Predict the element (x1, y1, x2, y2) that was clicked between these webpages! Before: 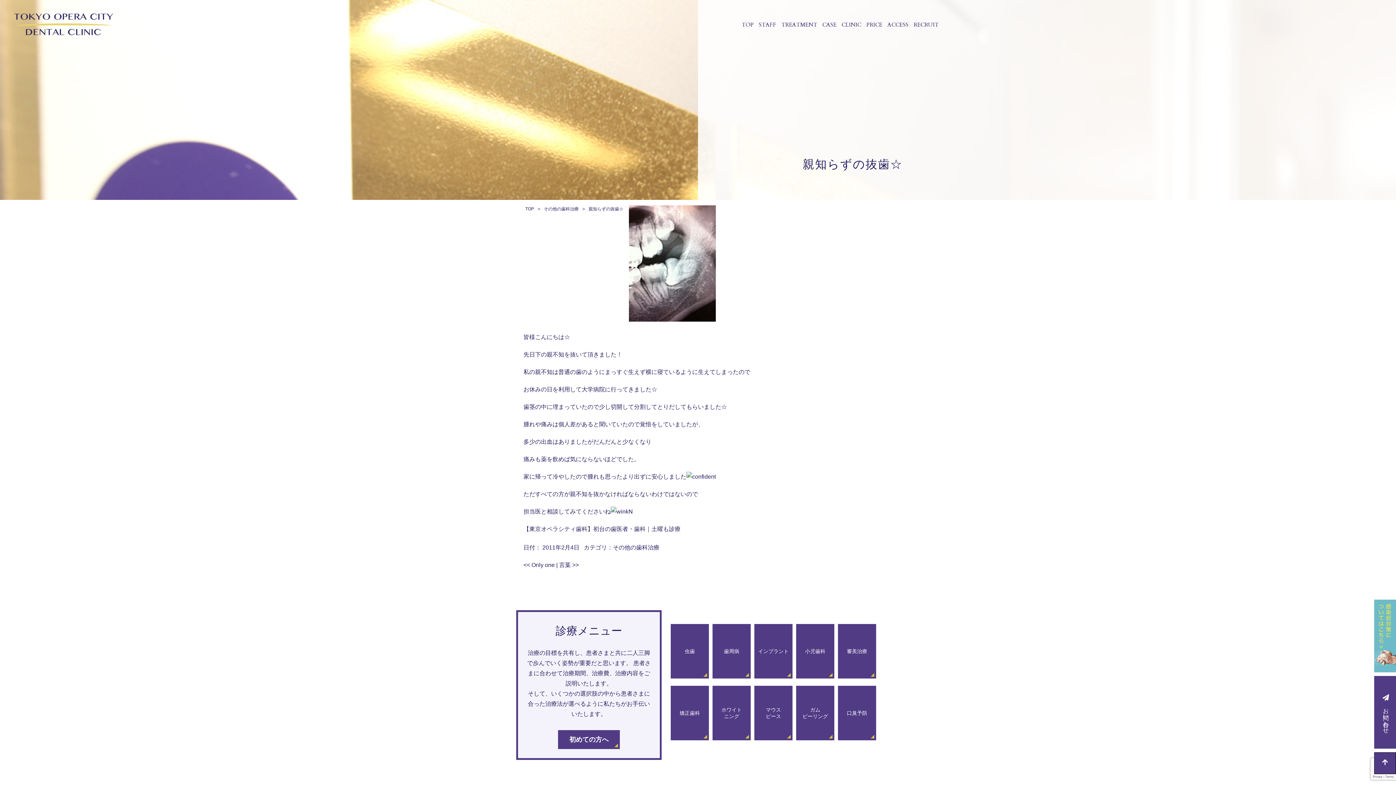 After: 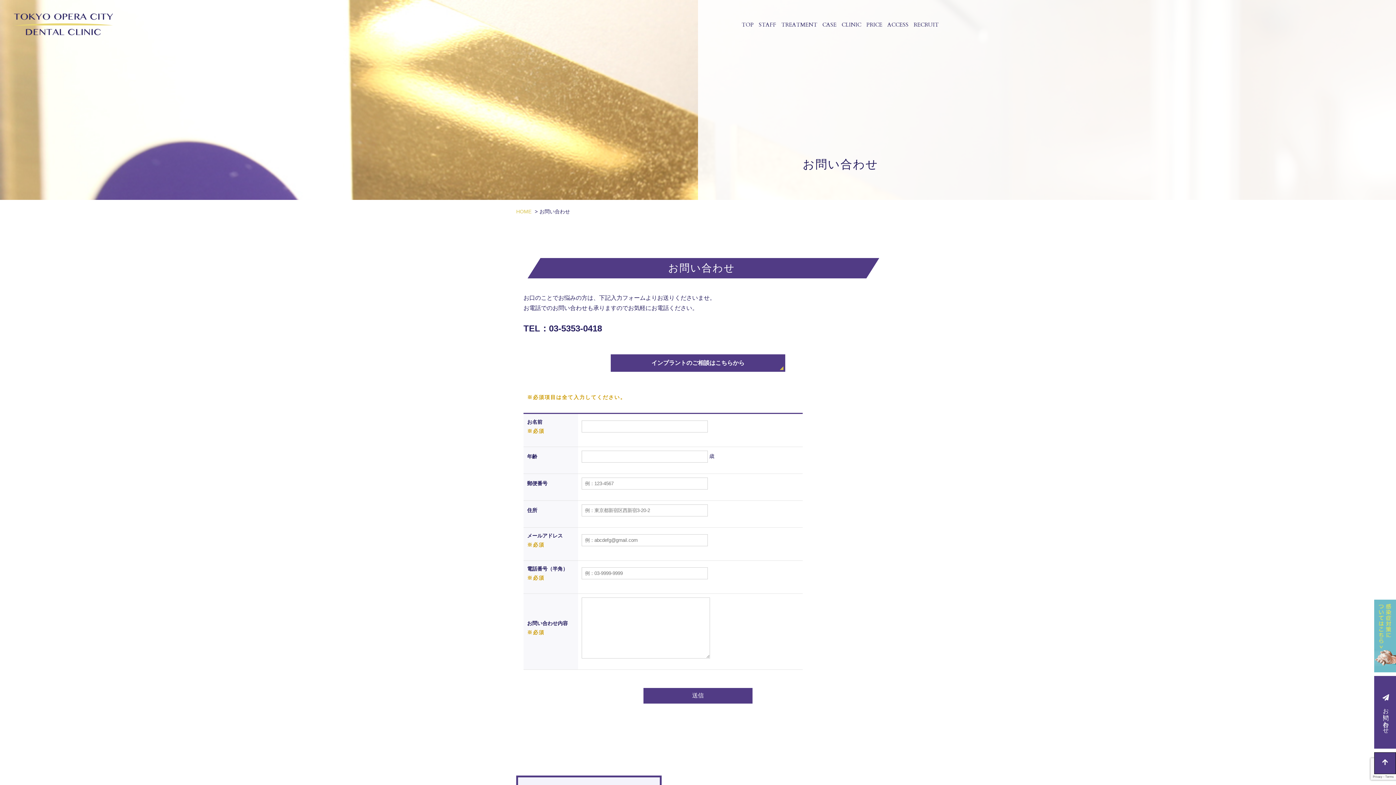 Action: label: お問い合わせ bbox: (1374, 676, 1396, 749)